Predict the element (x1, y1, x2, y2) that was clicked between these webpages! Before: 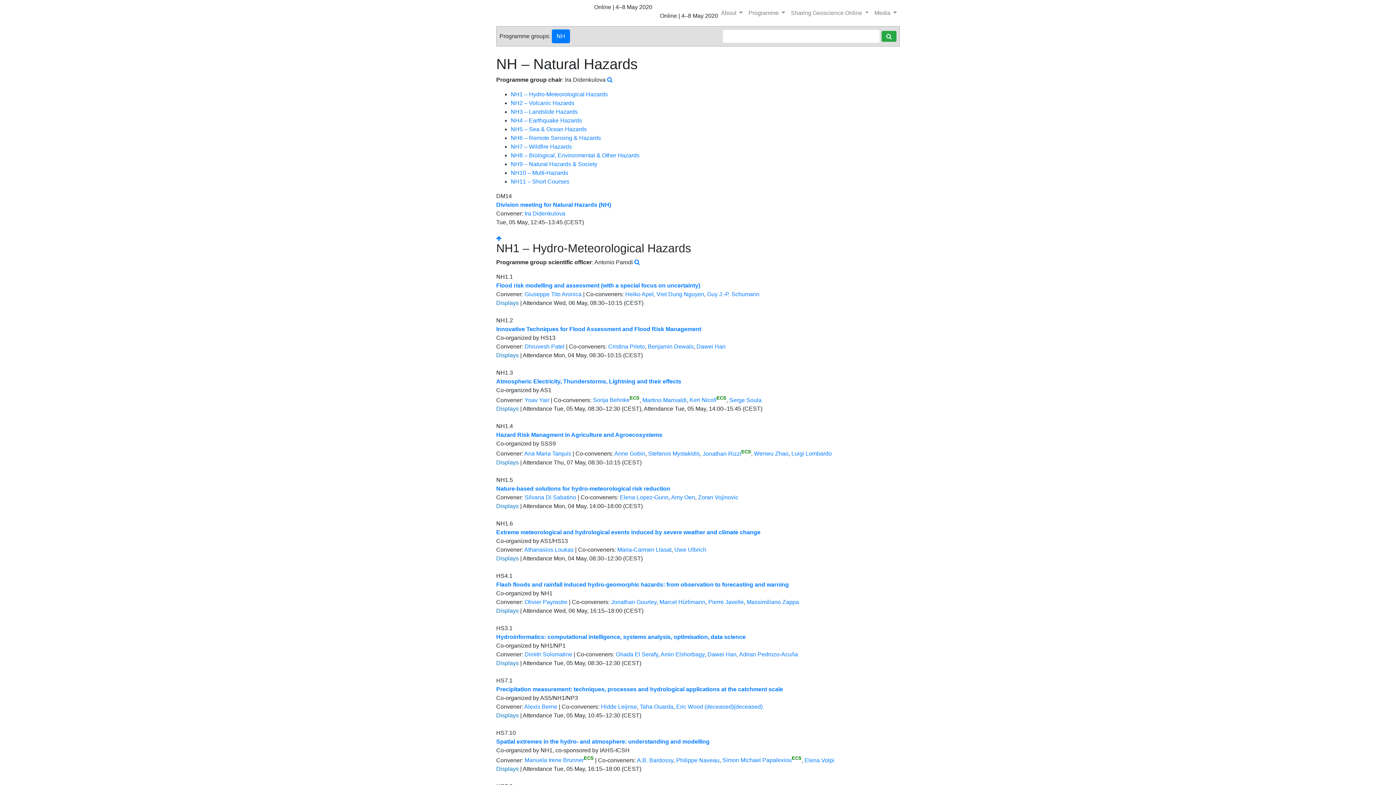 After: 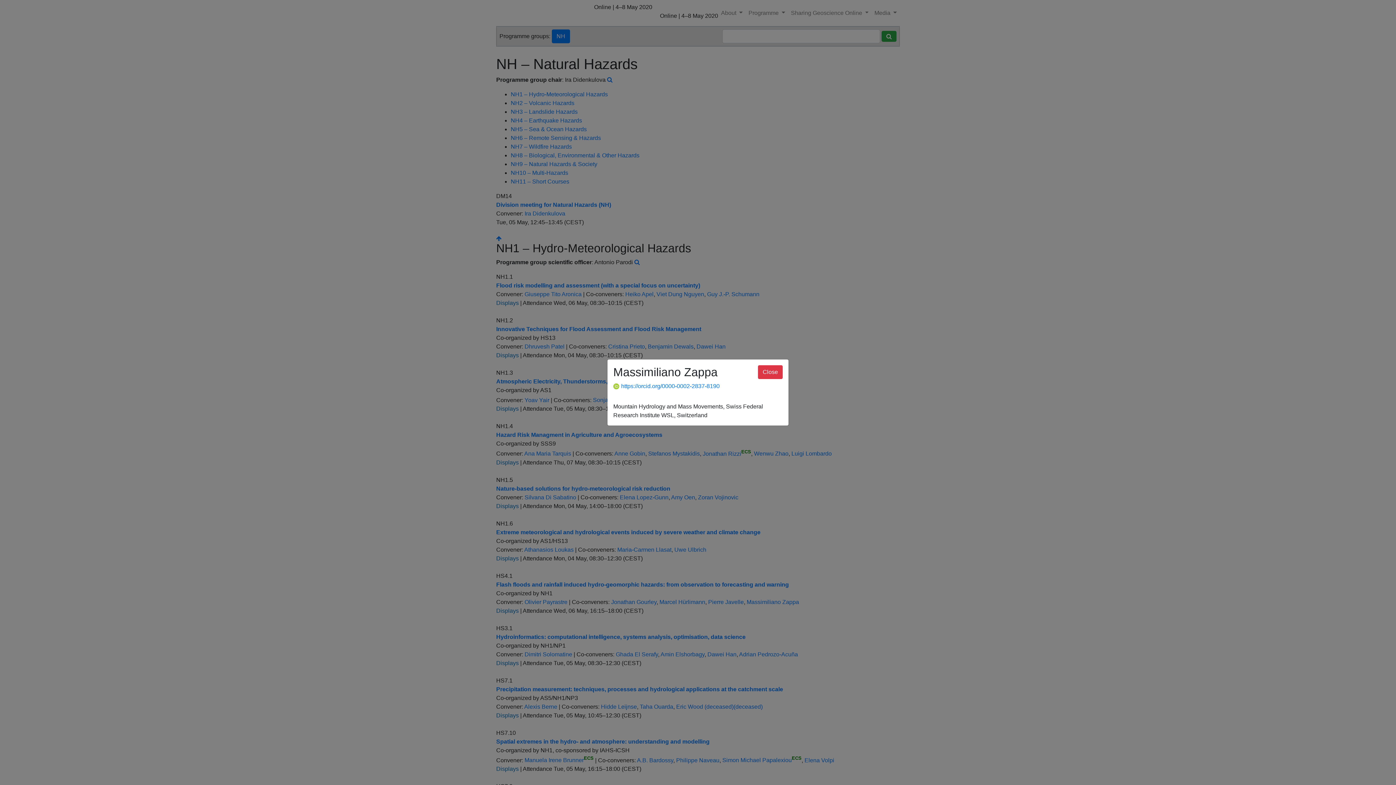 Action: label: Massimiliano Zappa bbox: (746, 599, 799, 605)